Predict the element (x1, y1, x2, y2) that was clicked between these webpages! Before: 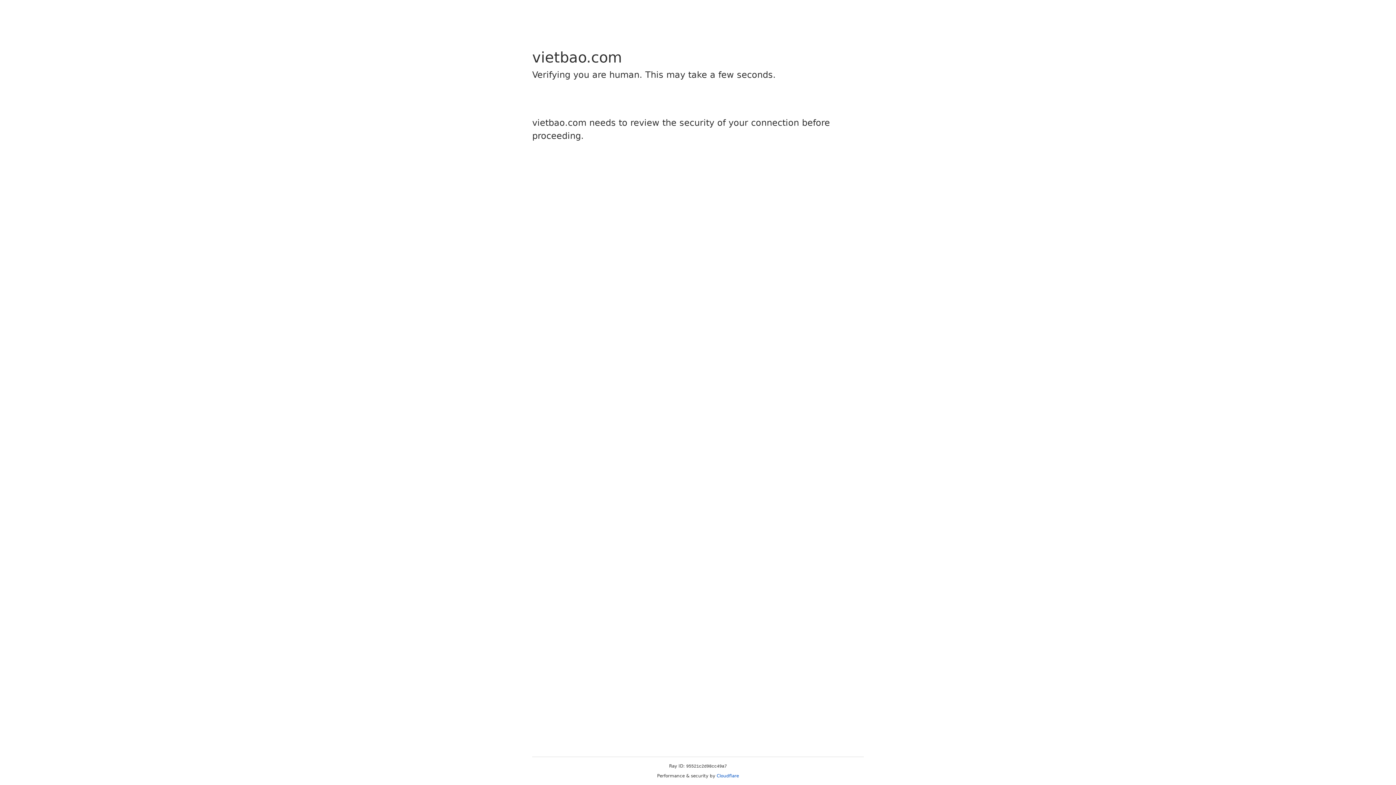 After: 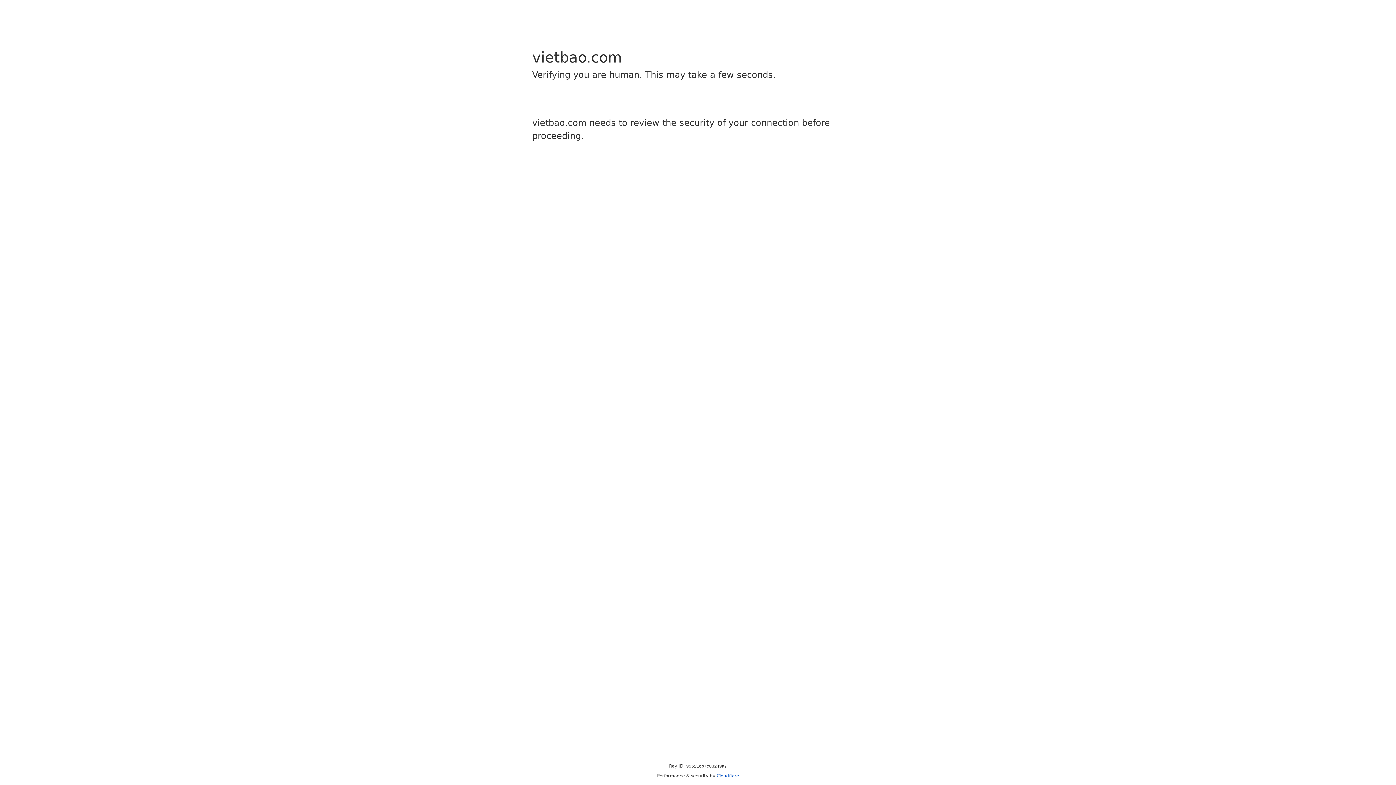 Action: bbox: (716, 773, 739, 778) label: Cloudflare